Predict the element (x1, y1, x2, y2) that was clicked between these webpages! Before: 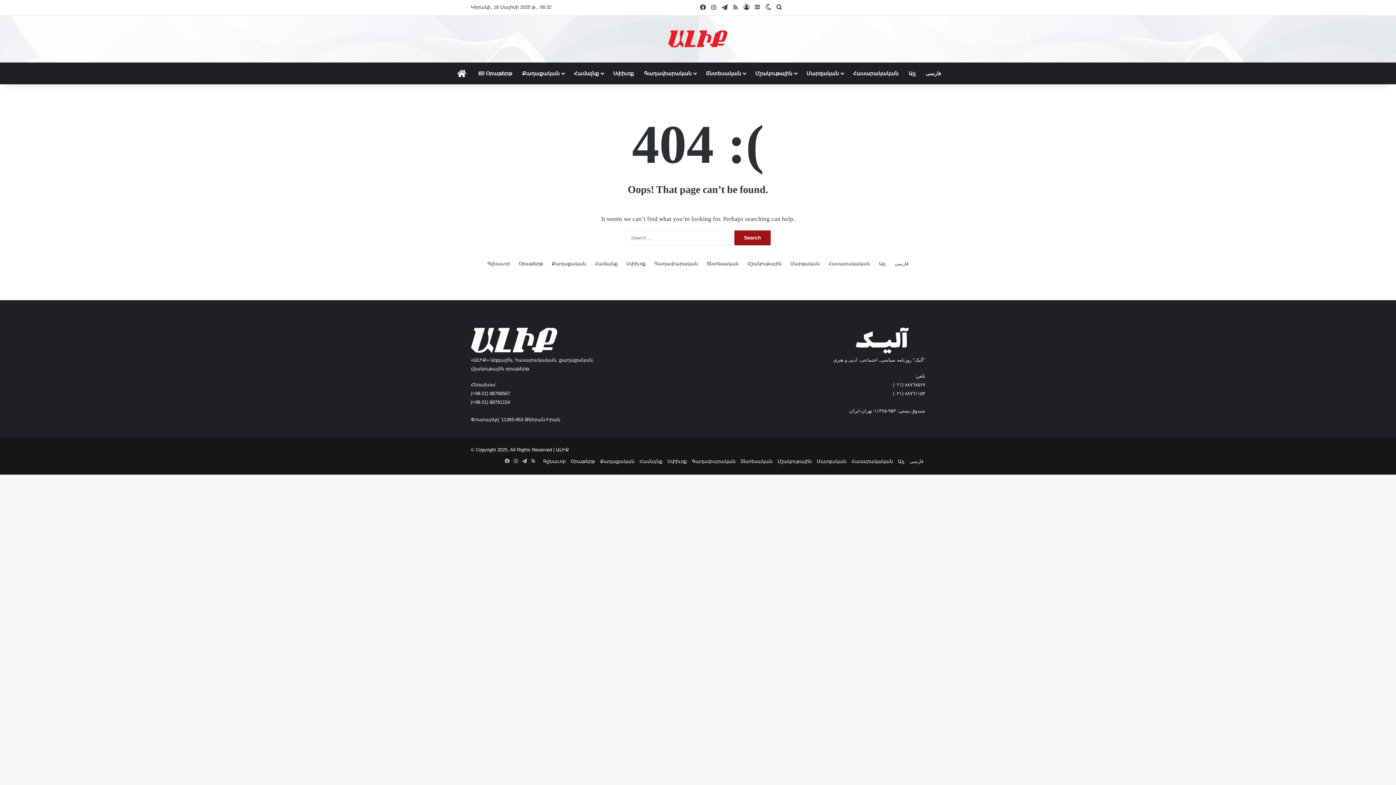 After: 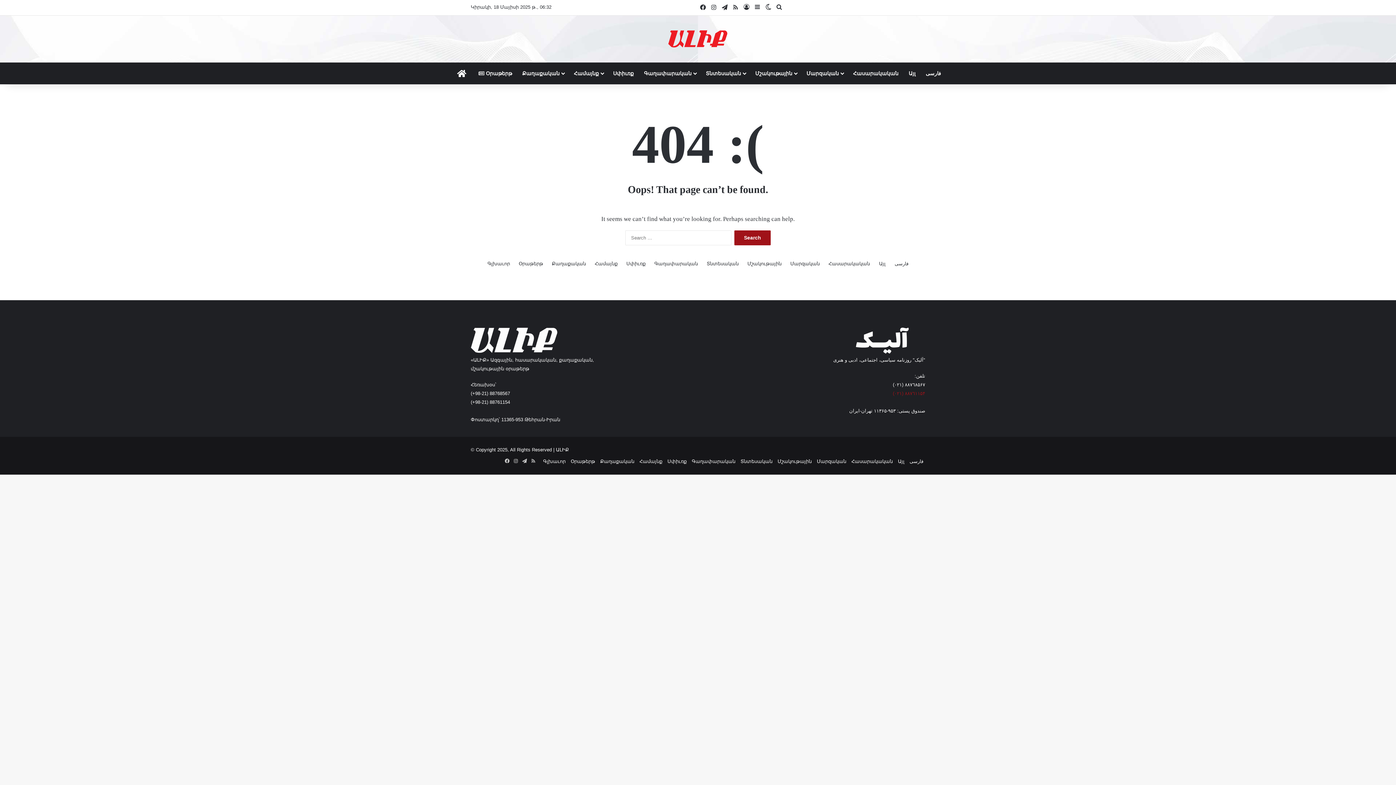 Action: label: ٨۸٧٦۱۱۵۴ (٠٢١) bbox: (893, 390, 925, 396)